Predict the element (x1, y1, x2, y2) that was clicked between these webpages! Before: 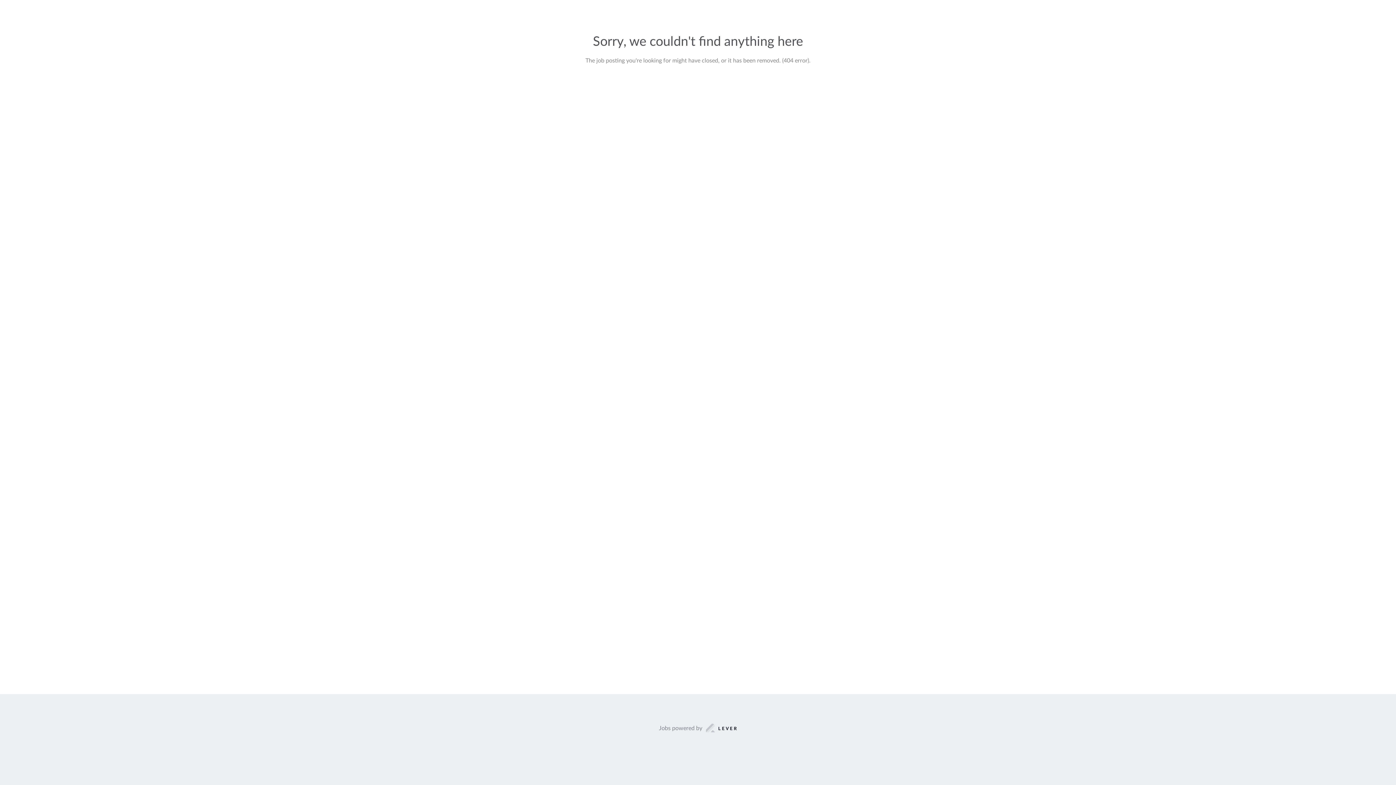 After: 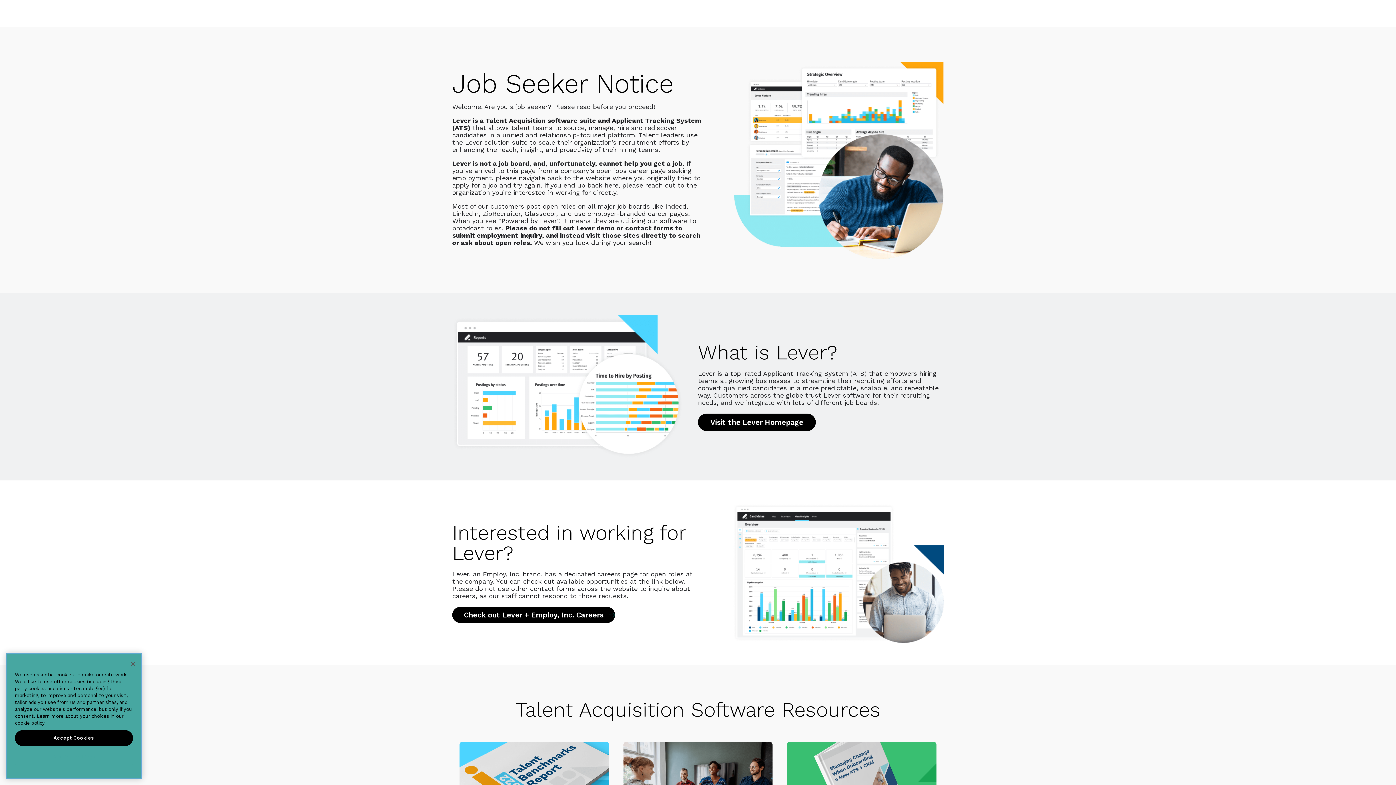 Action: label: Jobs powered by bbox: (659, 723, 737, 733)